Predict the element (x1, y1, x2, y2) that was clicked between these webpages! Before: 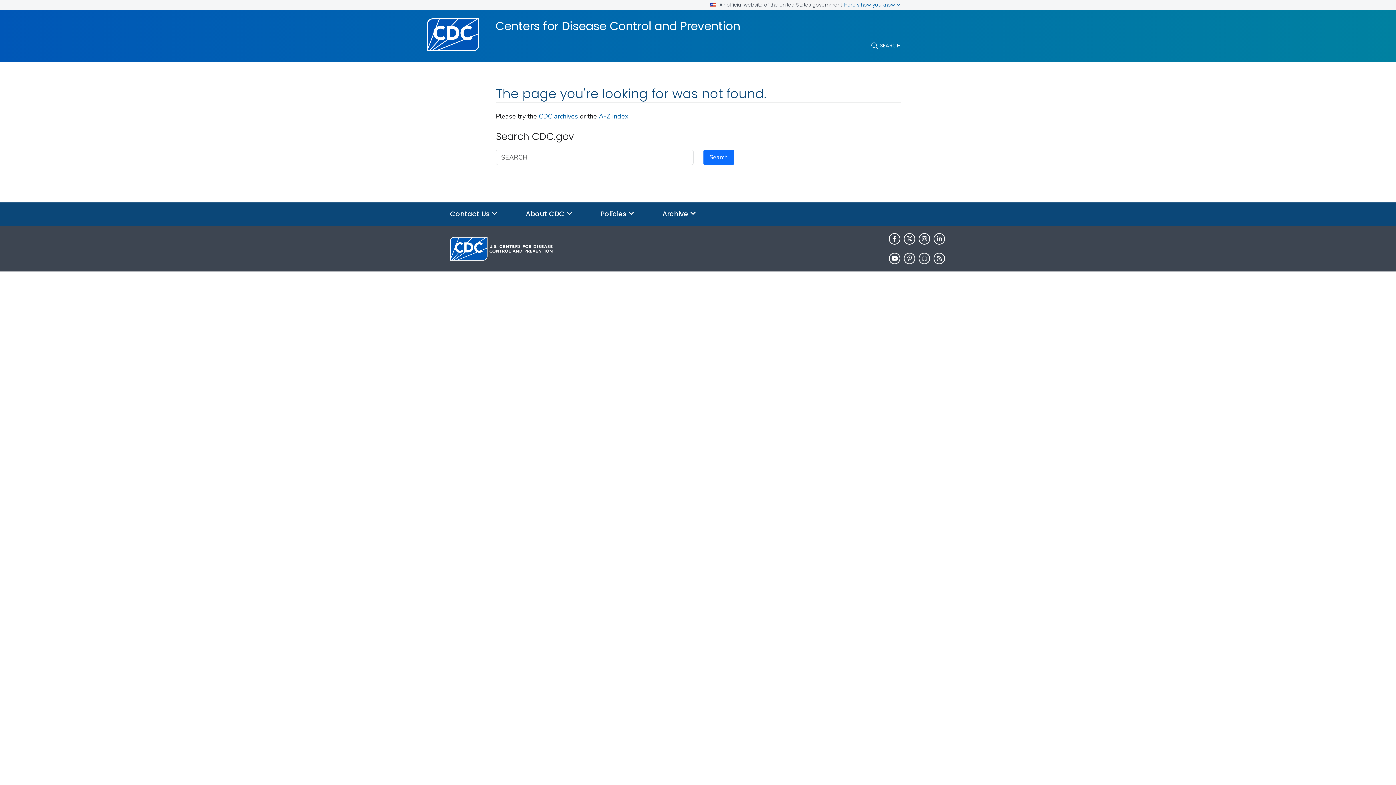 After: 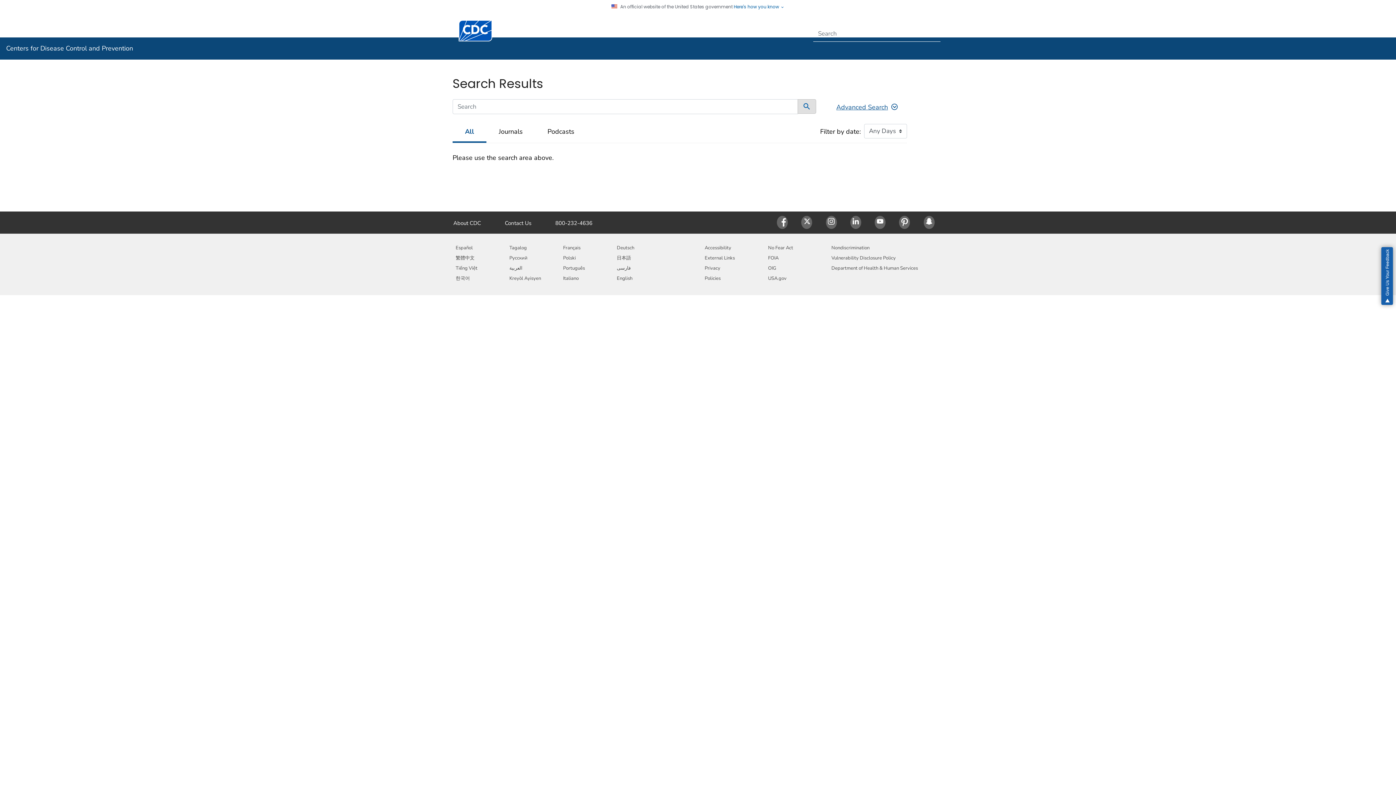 Action: bbox: (703, 149, 734, 165) label: Search